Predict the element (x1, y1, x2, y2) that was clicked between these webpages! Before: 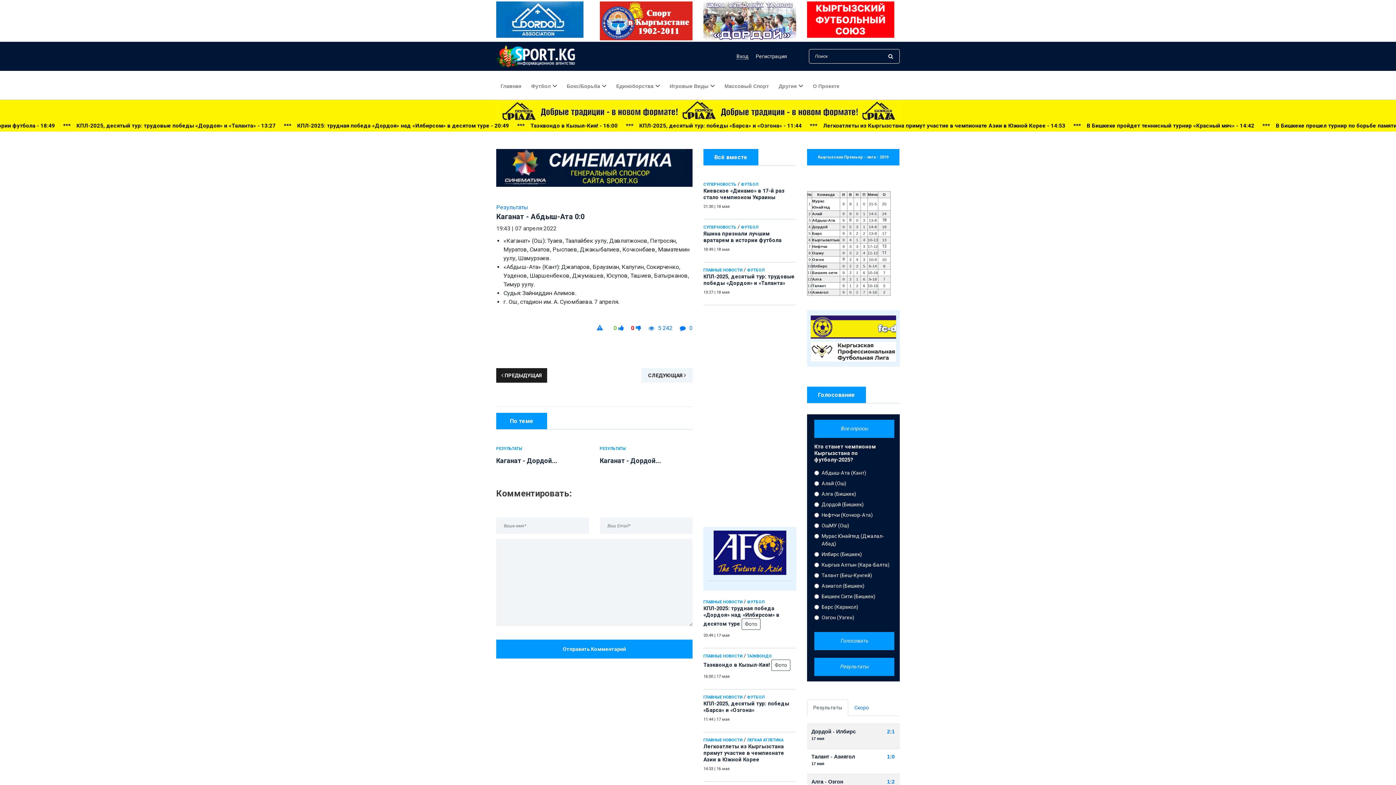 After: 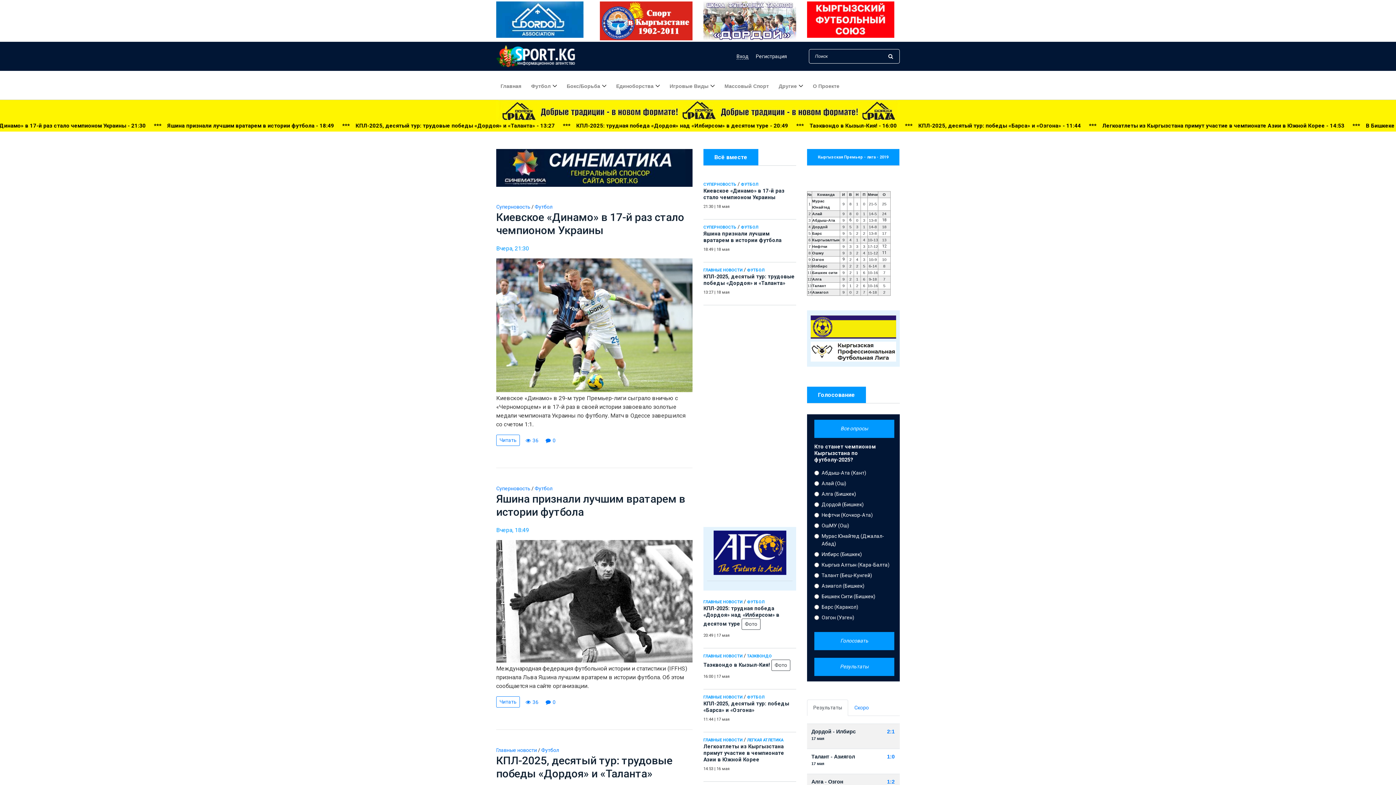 Action: bbox: (741, 225, 758, 229) label: ФУТБОЛ